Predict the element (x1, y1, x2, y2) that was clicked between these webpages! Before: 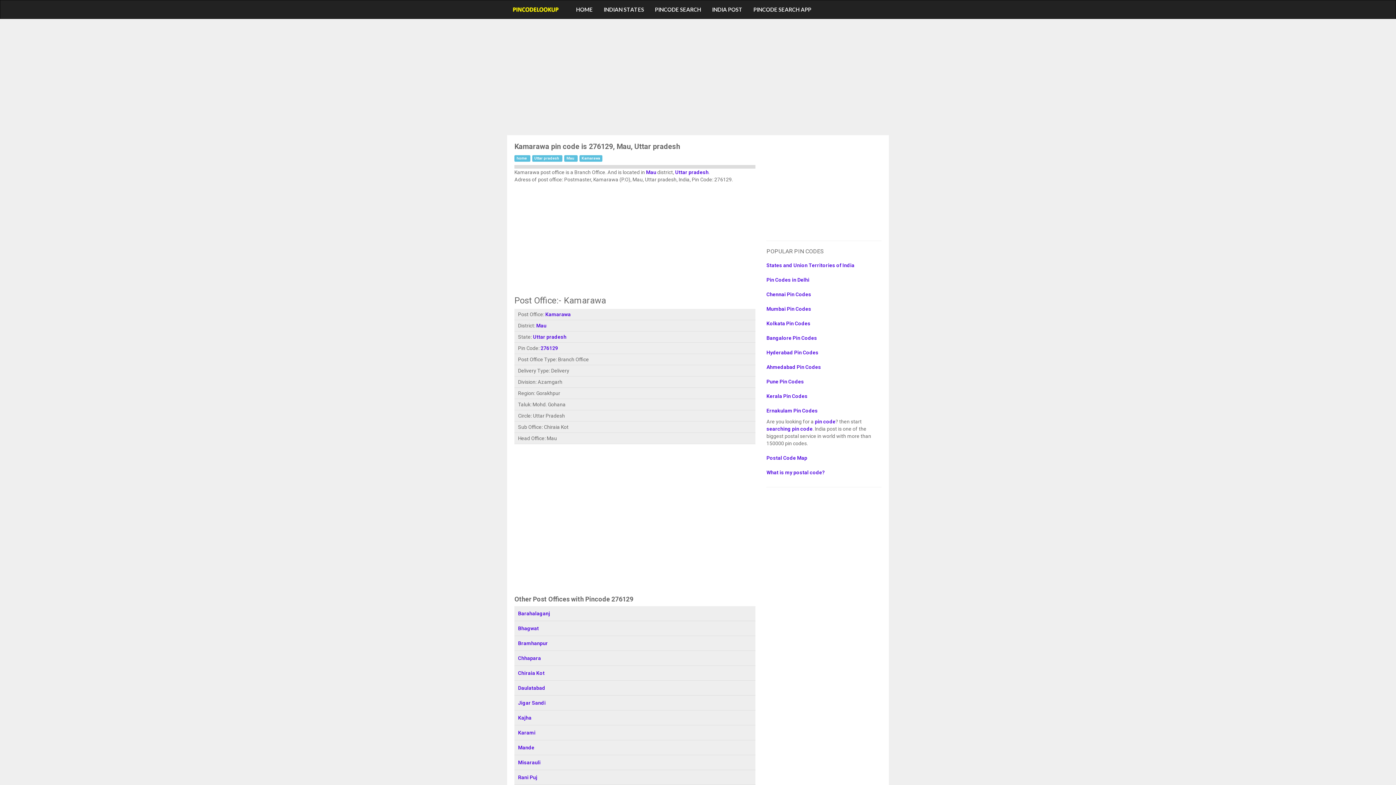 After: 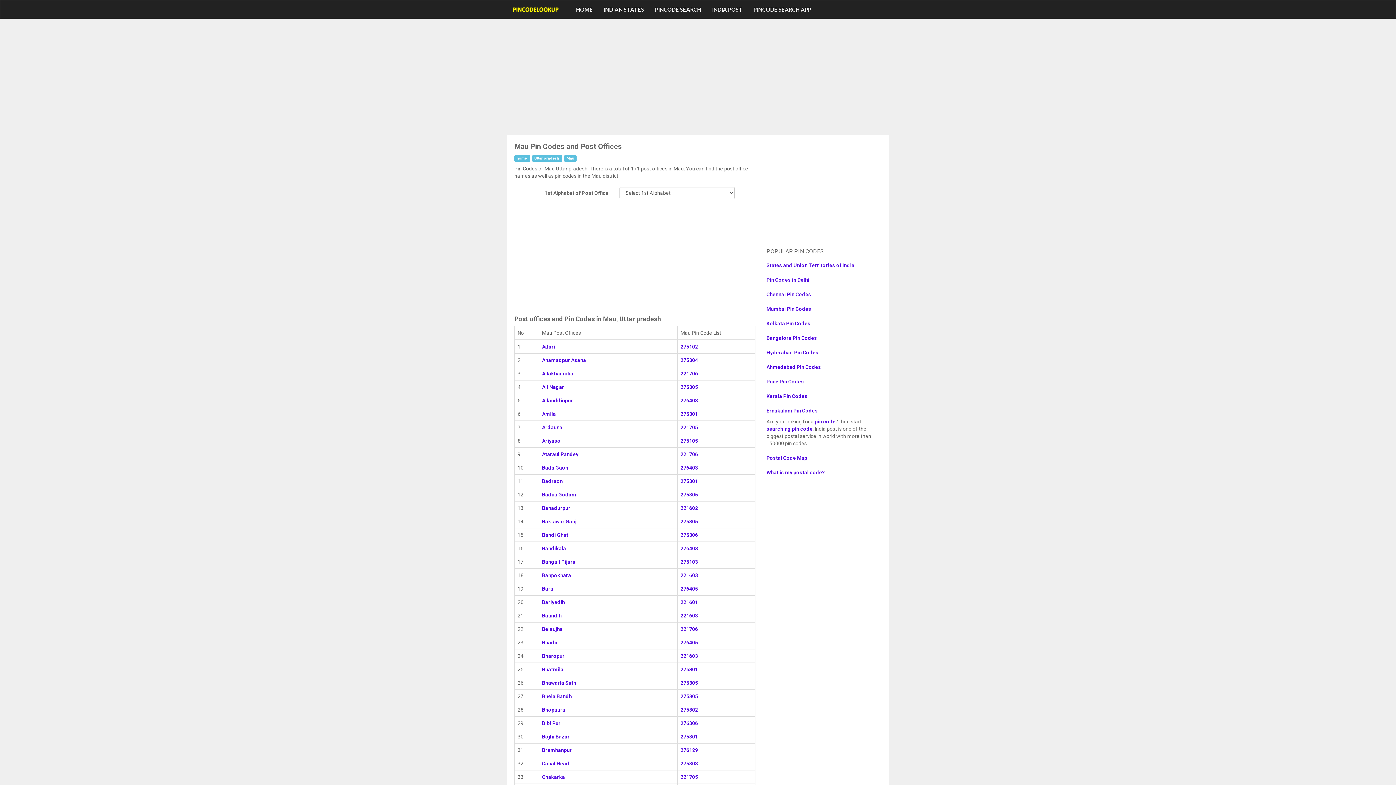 Action: bbox: (564, 155, 577, 161) label: Mau 